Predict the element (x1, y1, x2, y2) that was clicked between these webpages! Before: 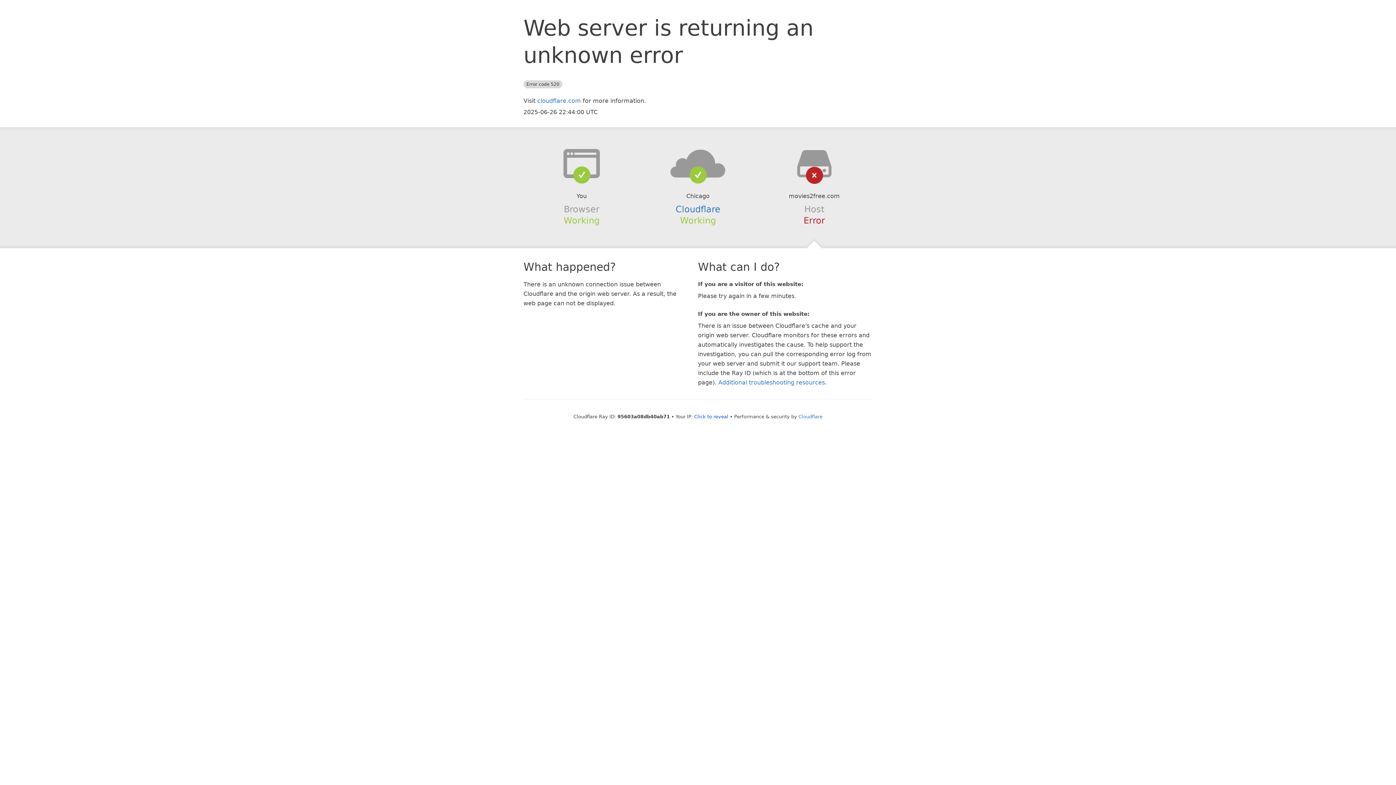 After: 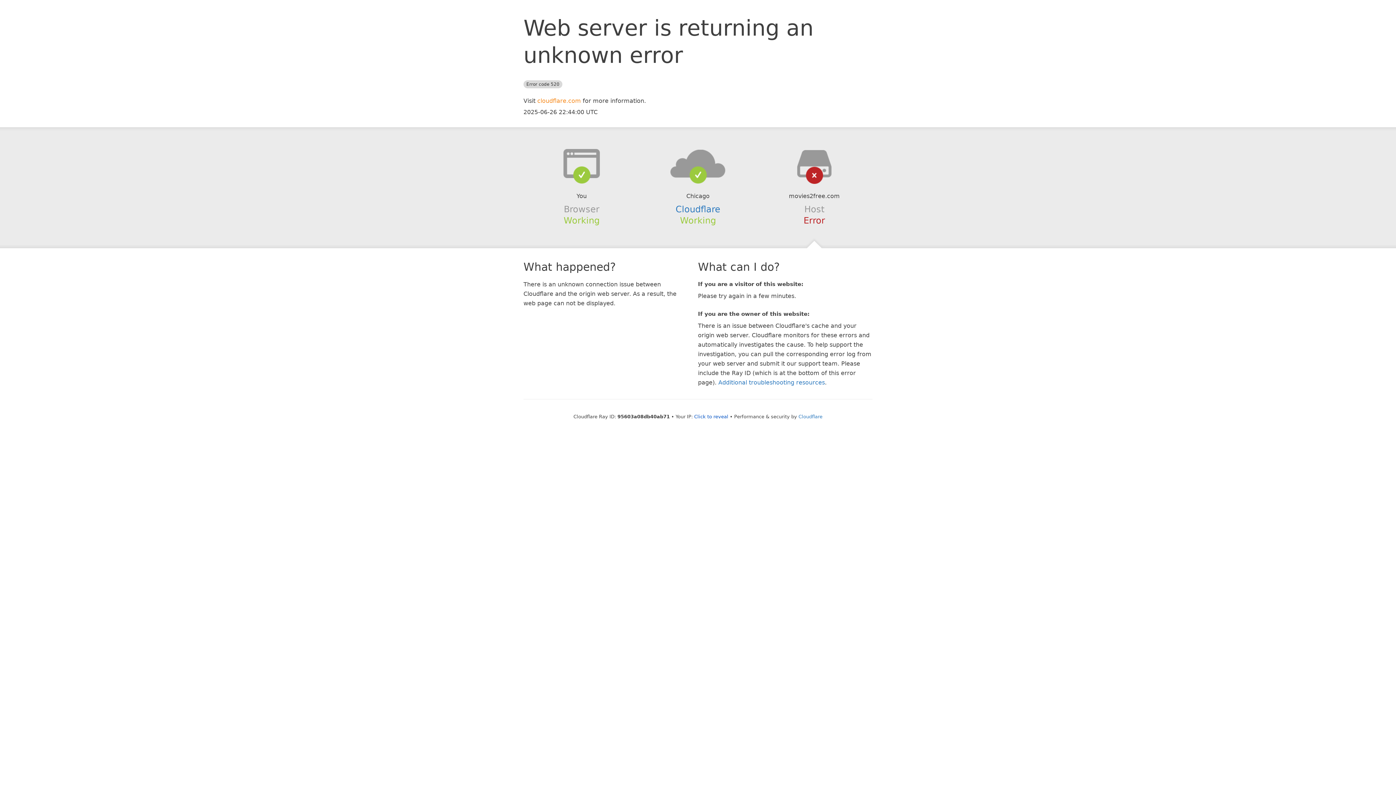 Action: bbox: (537, 97, 581, 104) label: cloudflare.com